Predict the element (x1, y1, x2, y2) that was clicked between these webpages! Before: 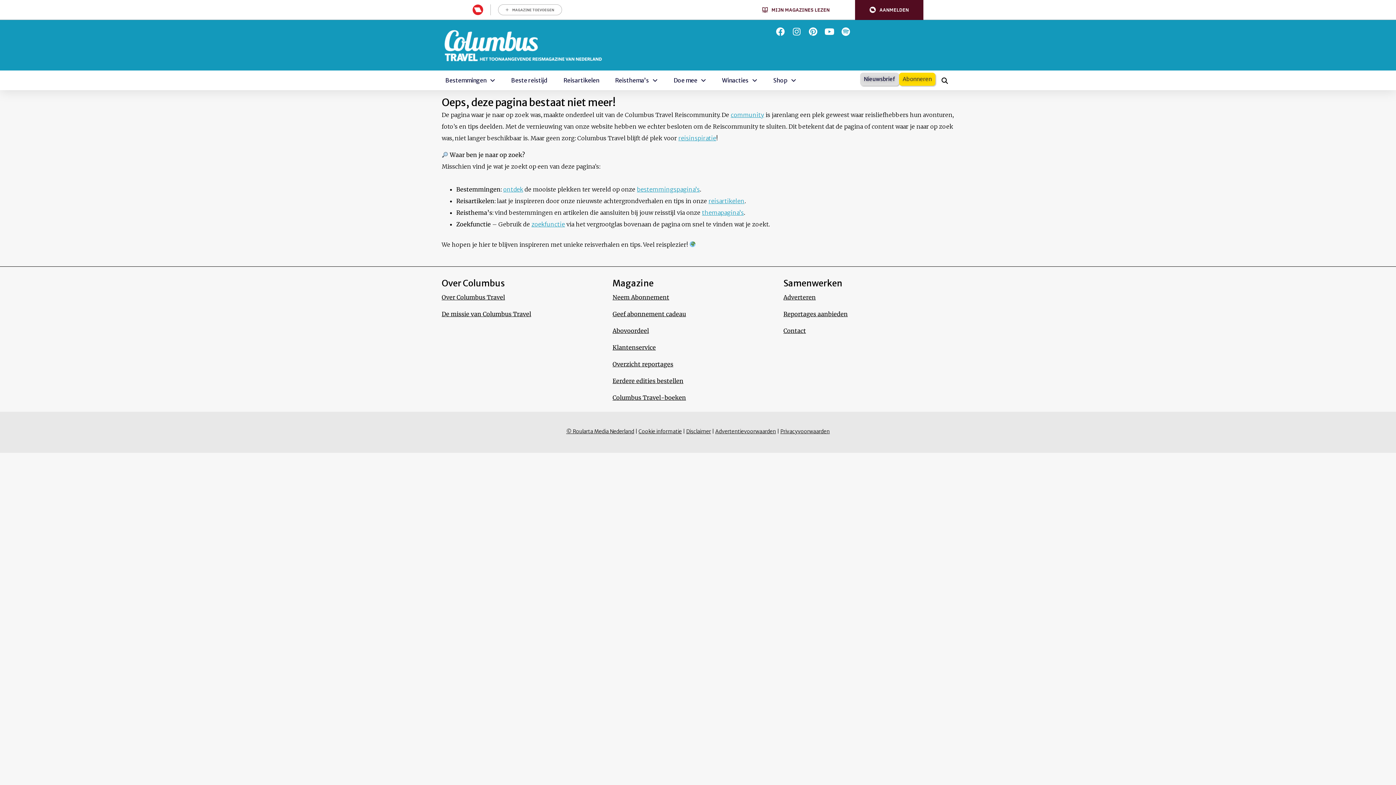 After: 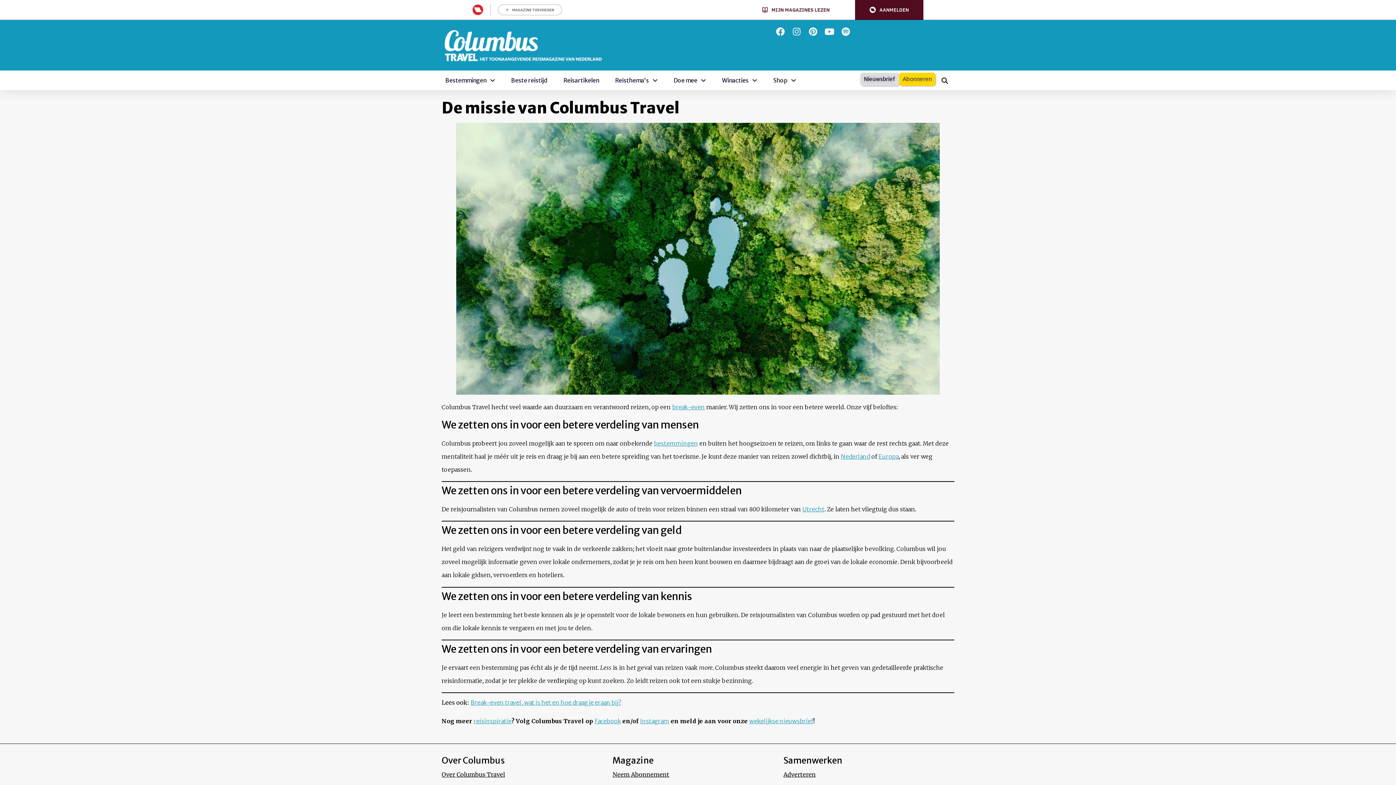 Action: label: De missie van Columbus Travel bbox: (441, 305, 612, 322)